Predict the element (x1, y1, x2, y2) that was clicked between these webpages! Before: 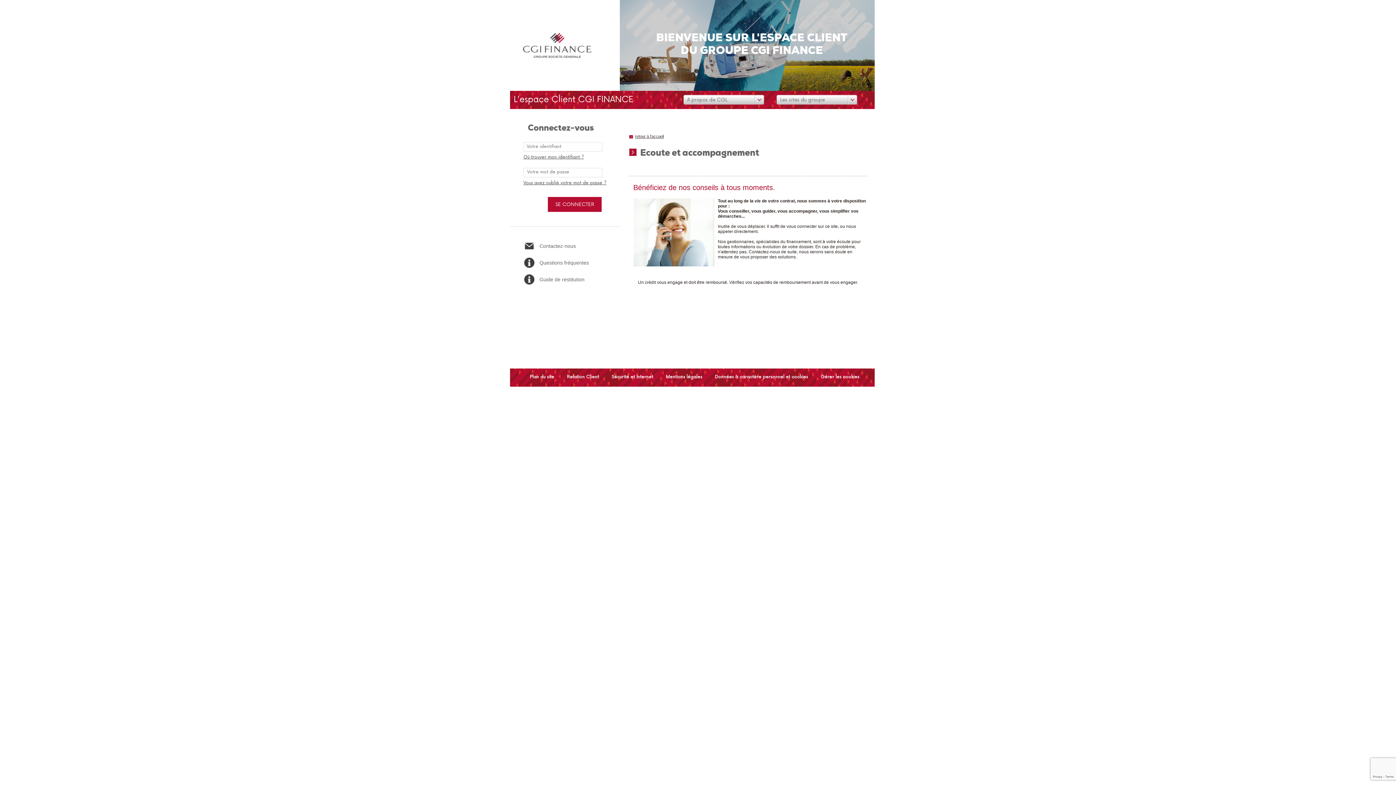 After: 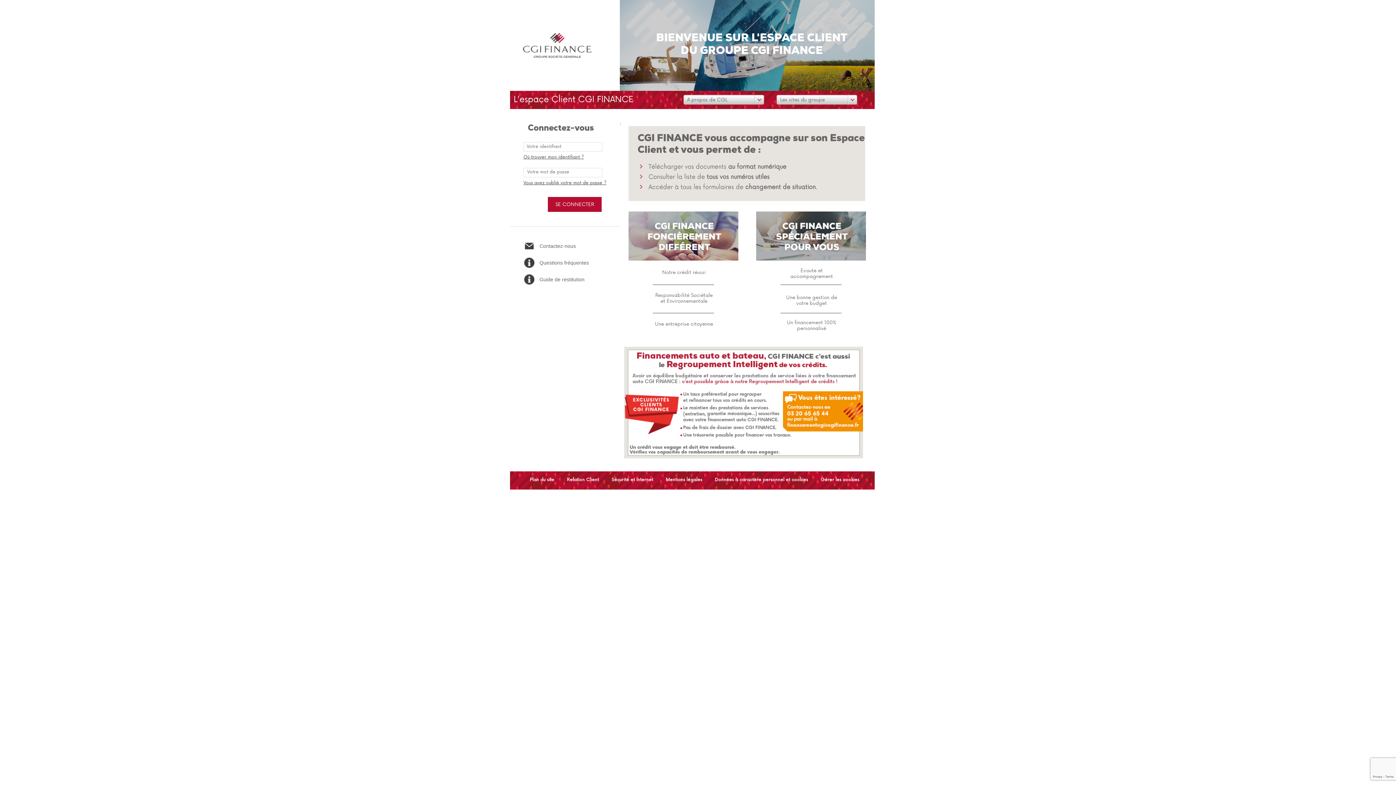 Action: bbox: (510, 0, 620, 90)